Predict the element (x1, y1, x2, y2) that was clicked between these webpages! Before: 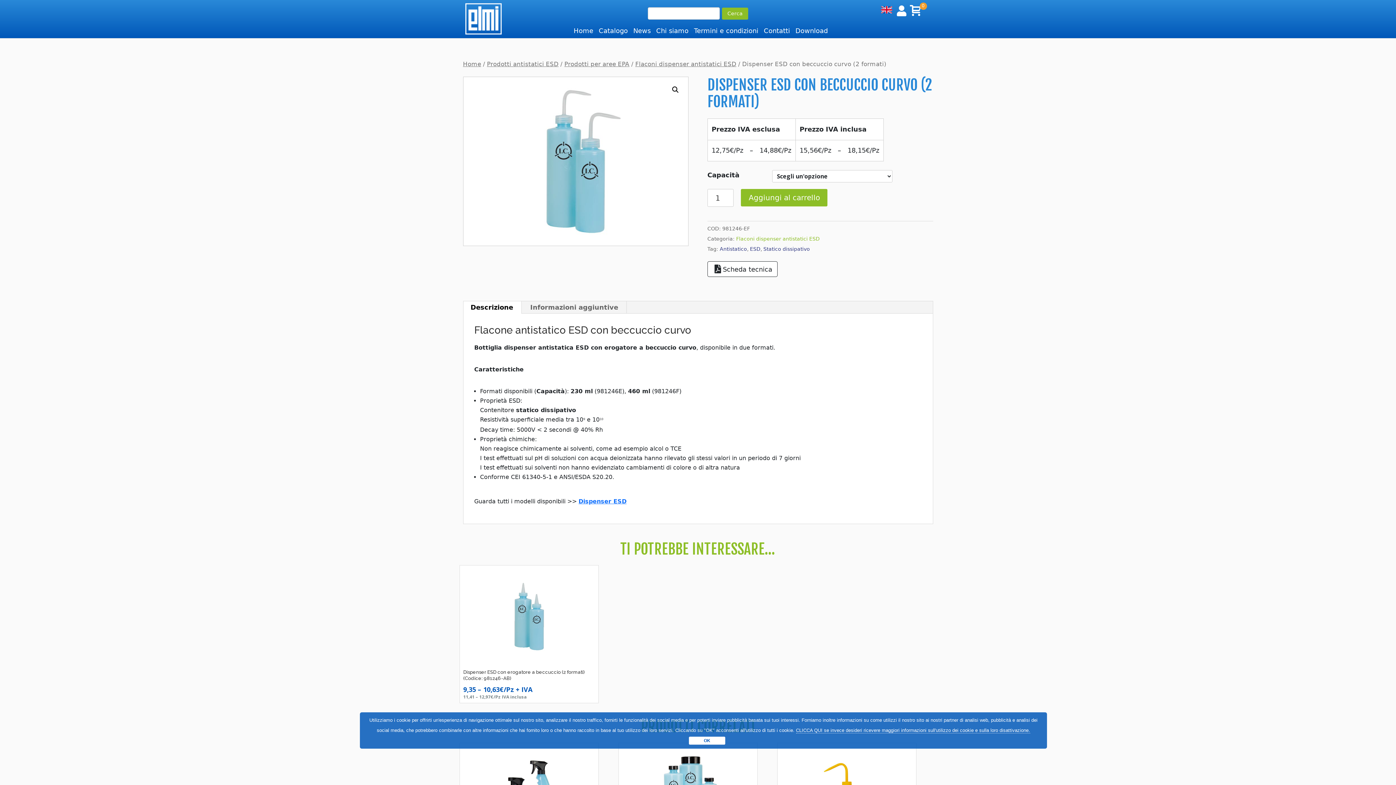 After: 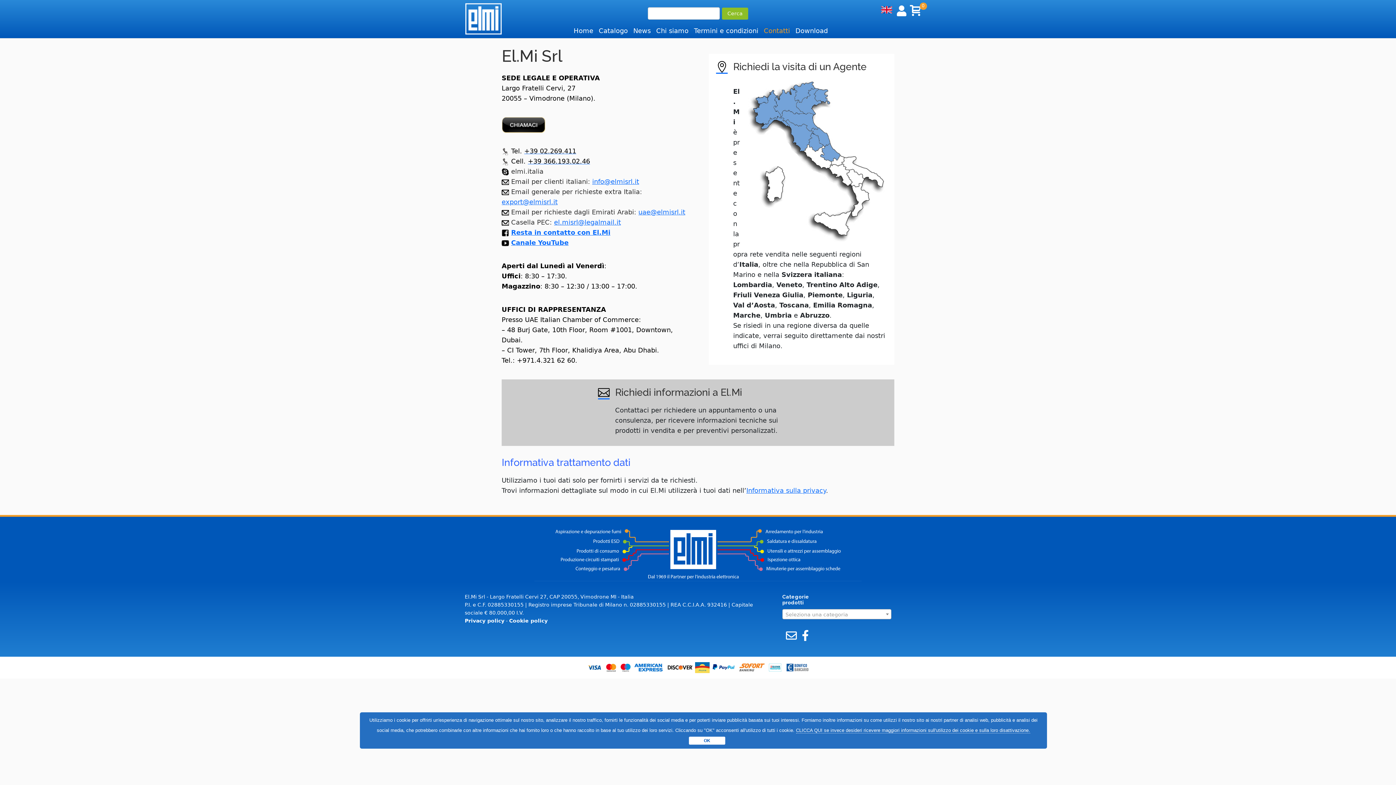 Action: label: Contatti bbox: (764, 26, 790, 34)